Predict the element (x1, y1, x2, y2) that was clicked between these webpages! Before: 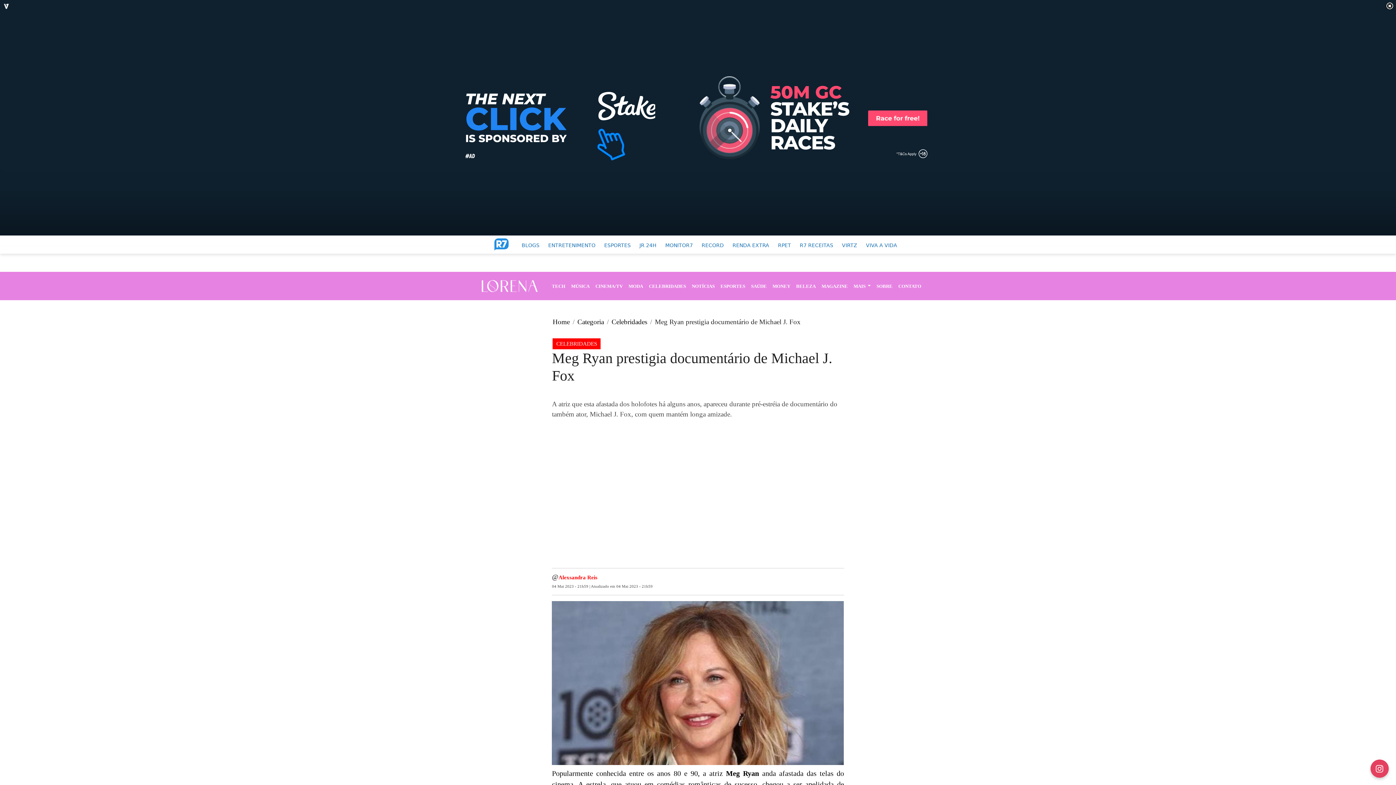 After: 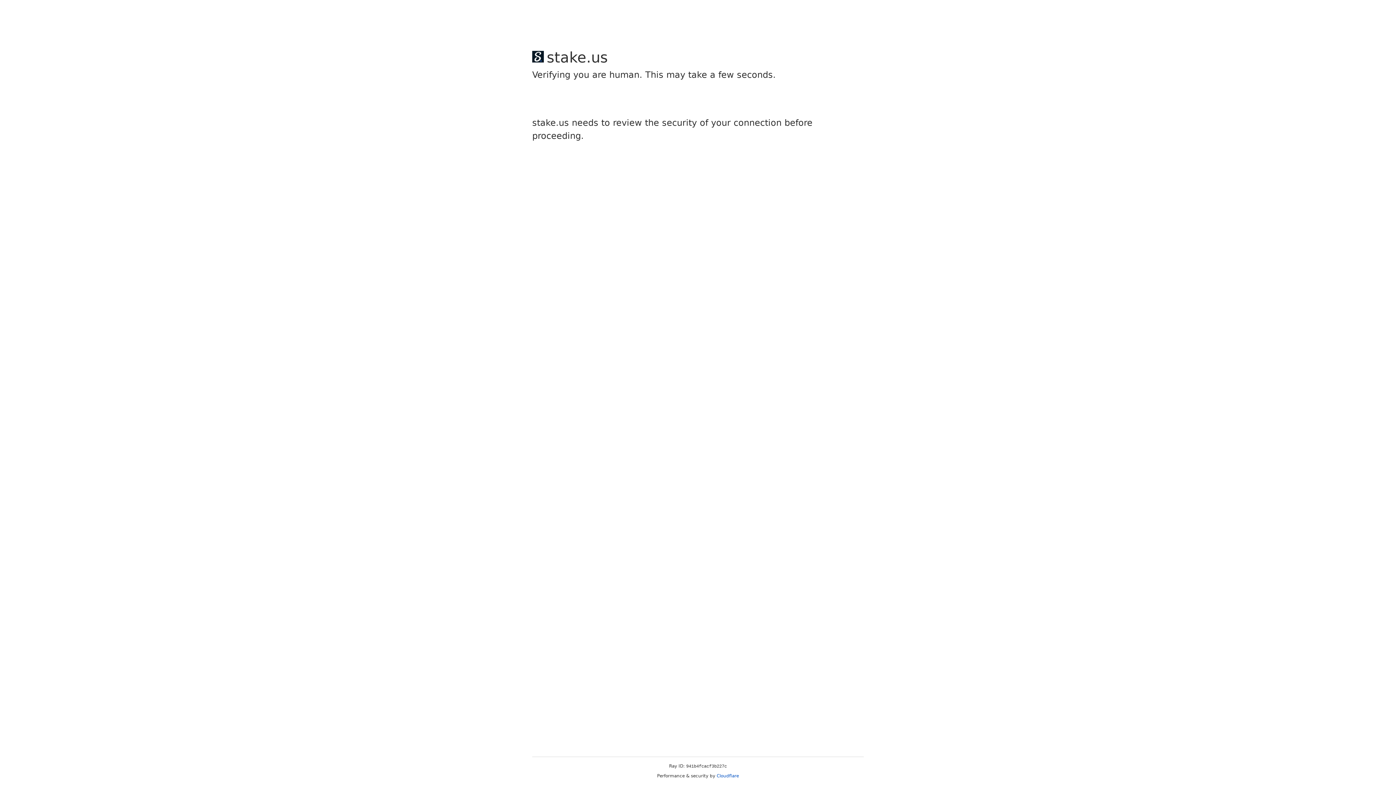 Action: bbox: (689, 279, 717, 292) label: NOTÍCIAS